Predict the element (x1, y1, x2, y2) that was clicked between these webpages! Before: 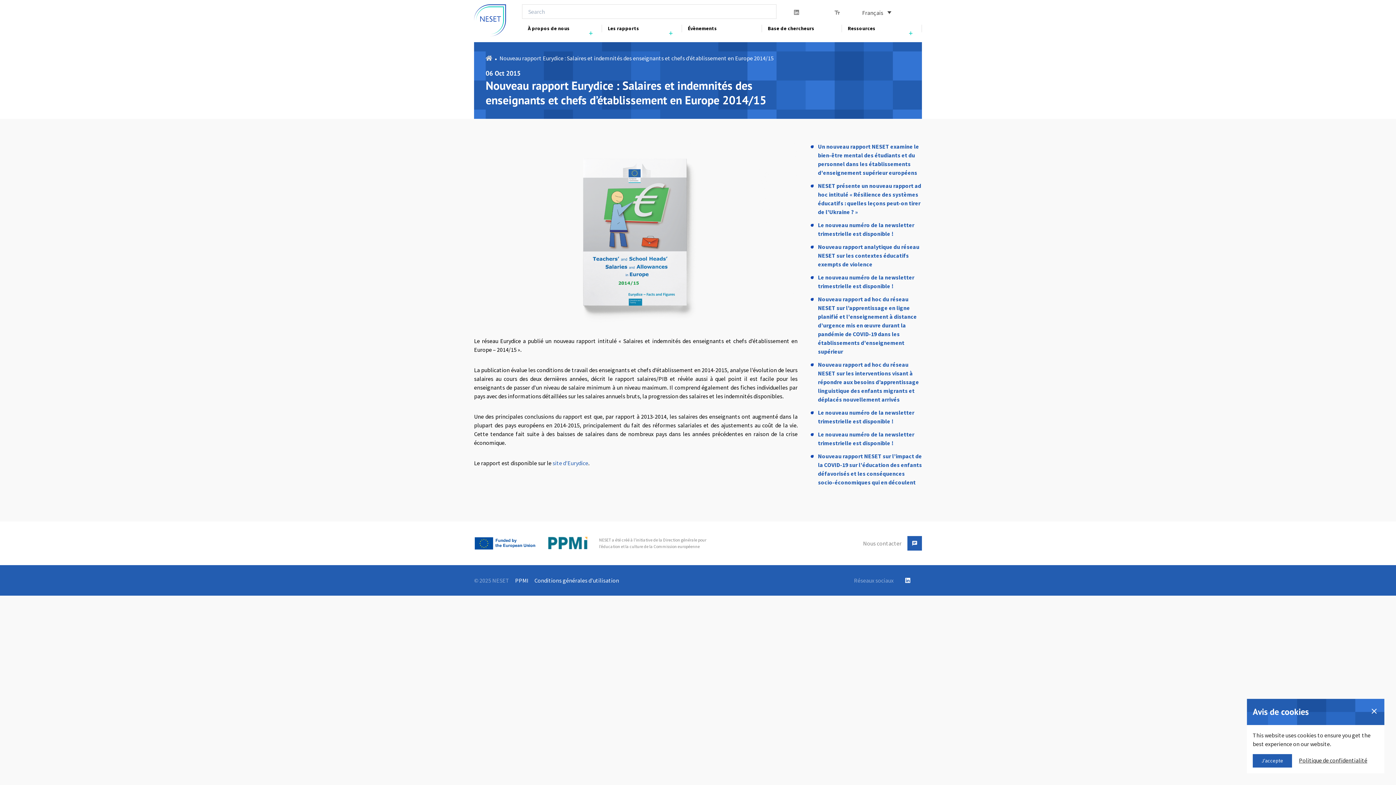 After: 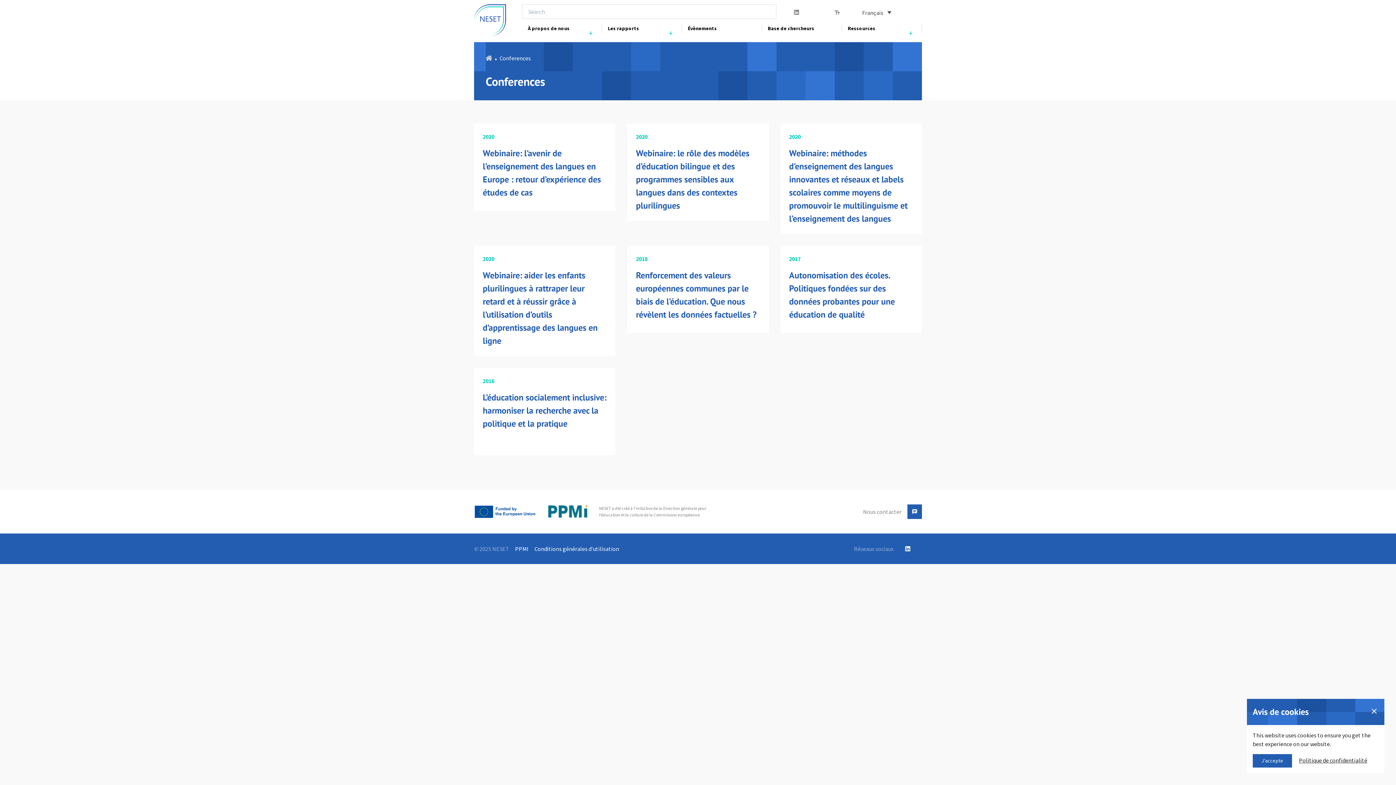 Action: bbox: (682, 24, 762, 32) label: Évènements